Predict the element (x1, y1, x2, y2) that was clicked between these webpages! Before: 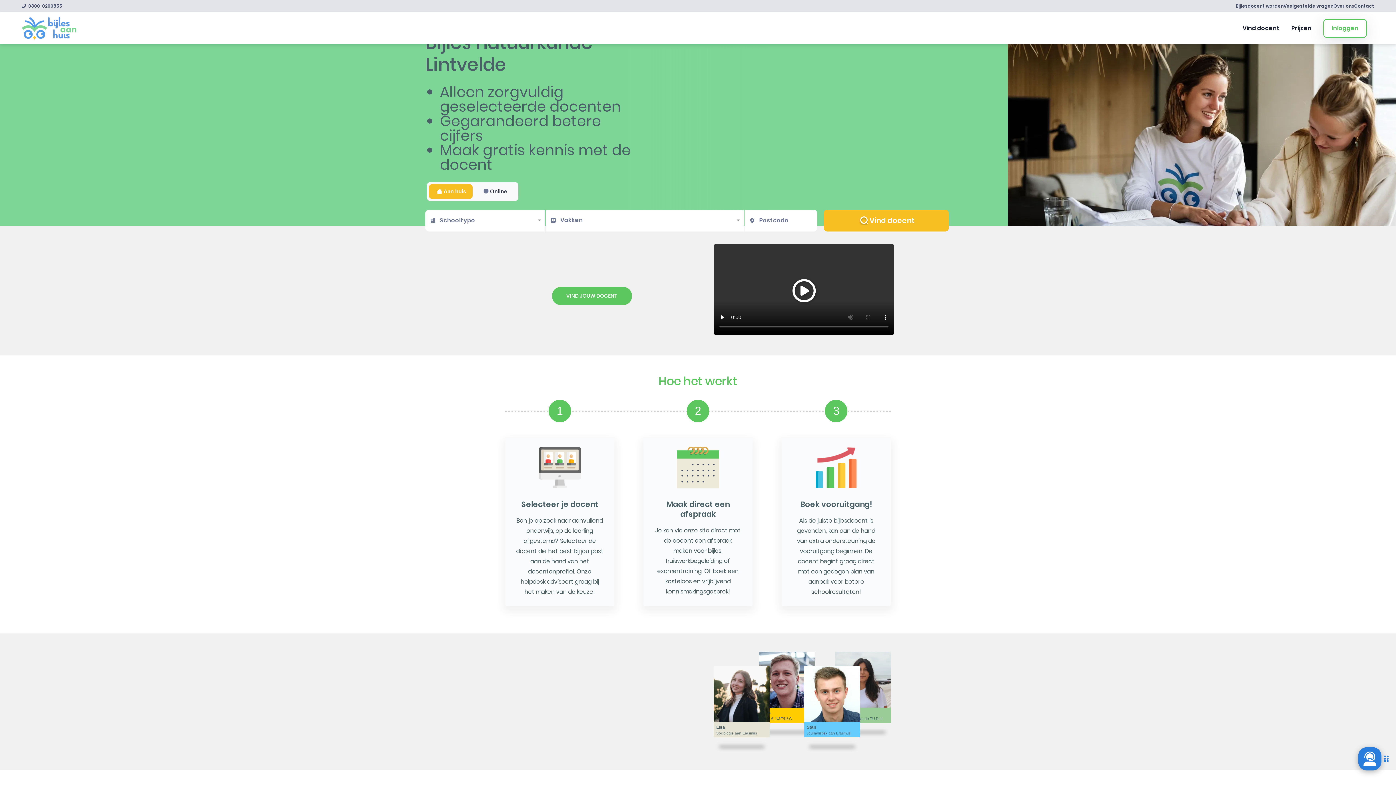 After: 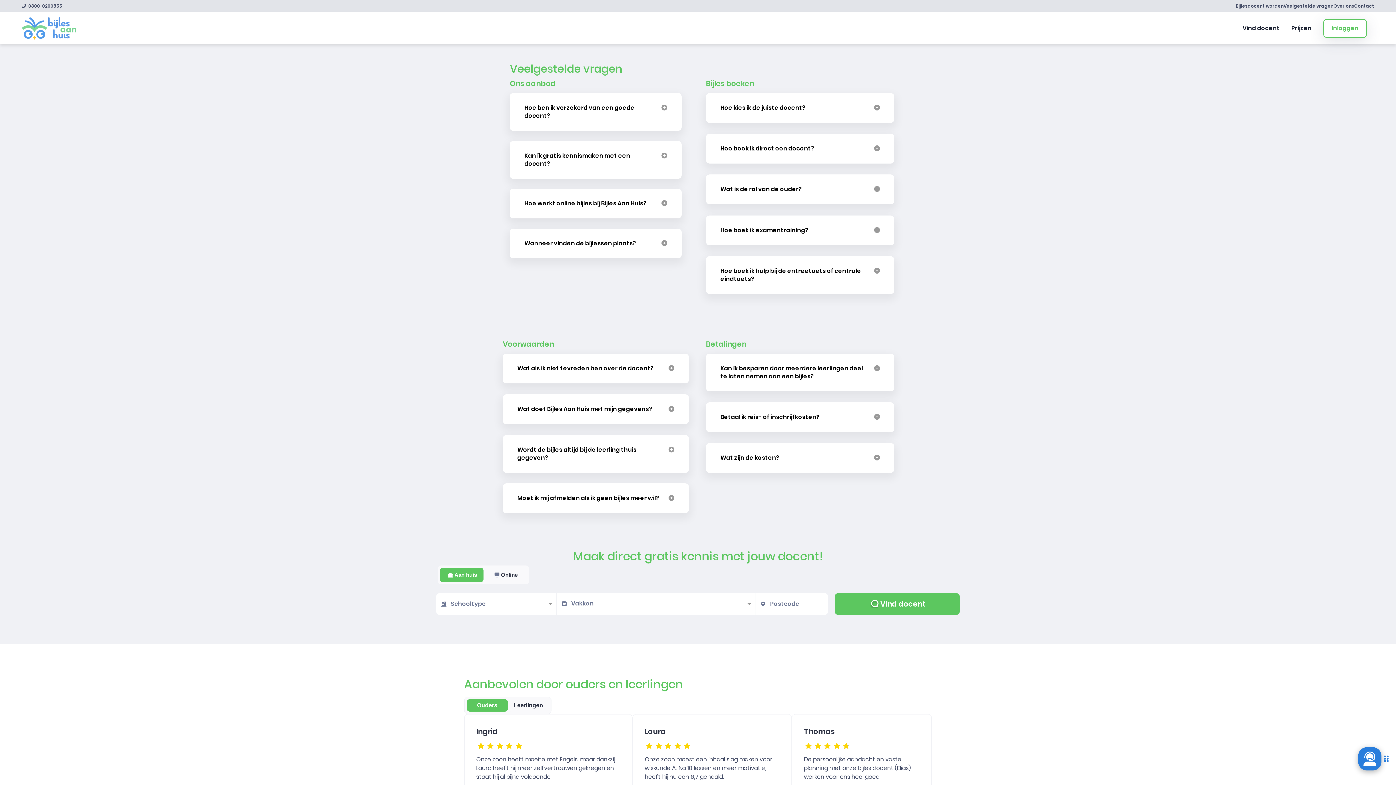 Action: label: Veelgestelde vragen bbox: (1284, 2, 1333, 9)